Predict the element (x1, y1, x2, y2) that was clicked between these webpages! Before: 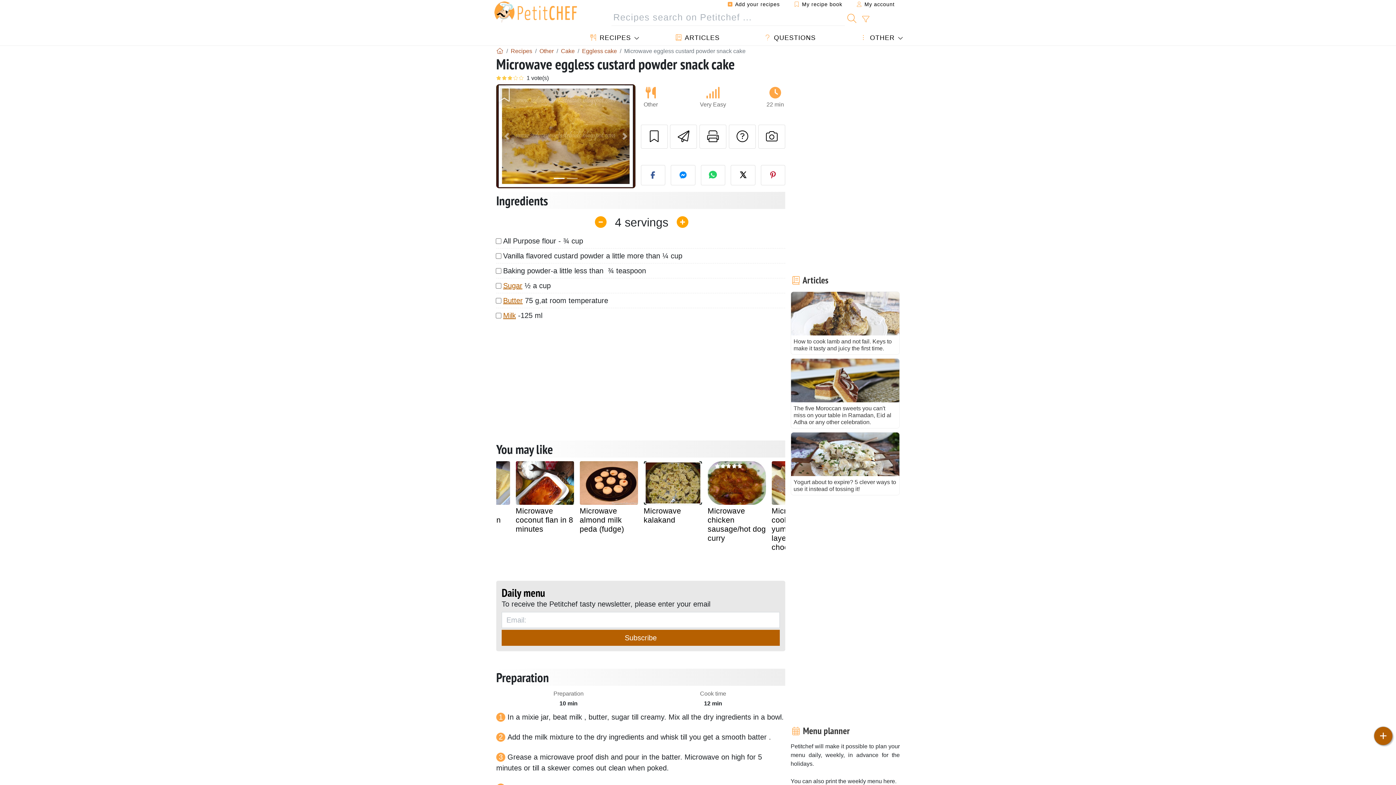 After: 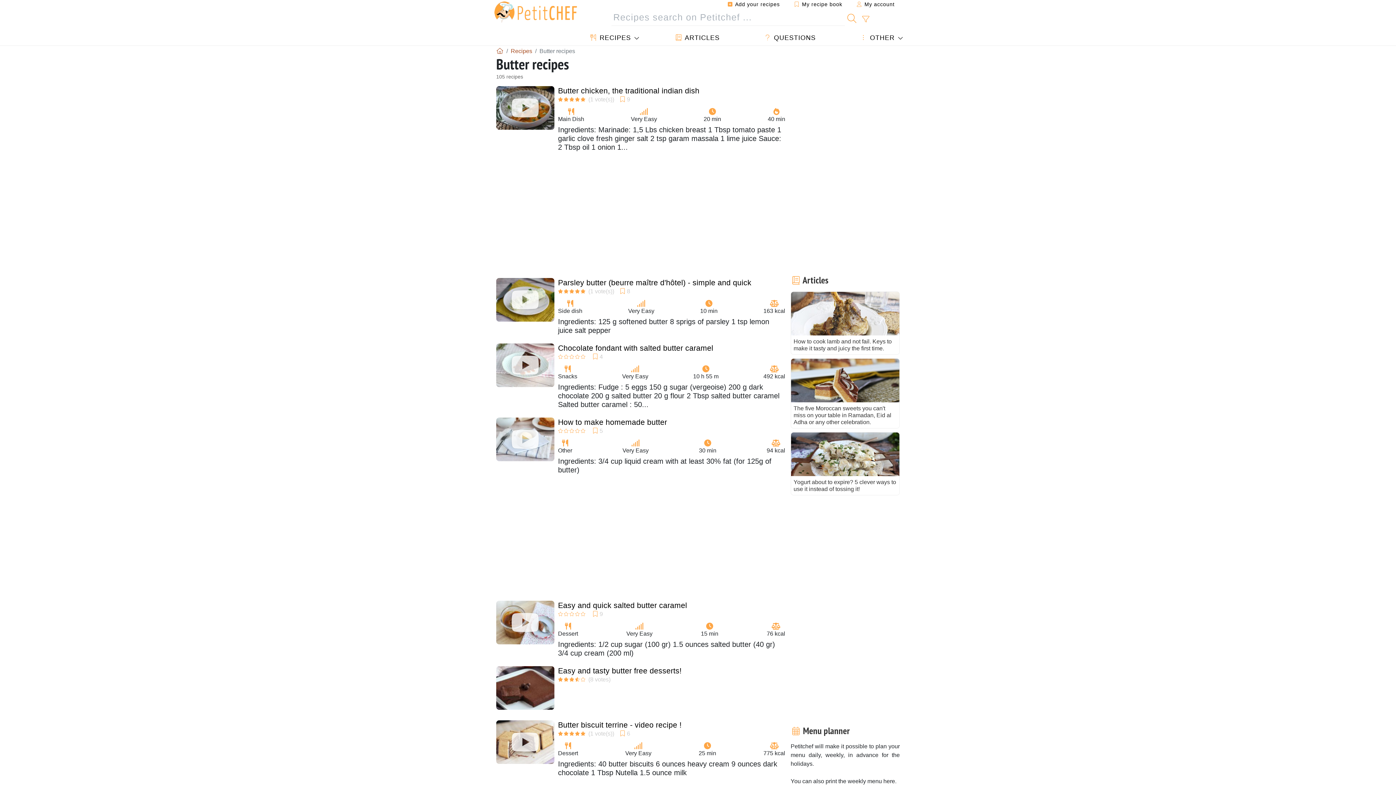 Action: bbox: (503, 296, 522, 304) label: Butter